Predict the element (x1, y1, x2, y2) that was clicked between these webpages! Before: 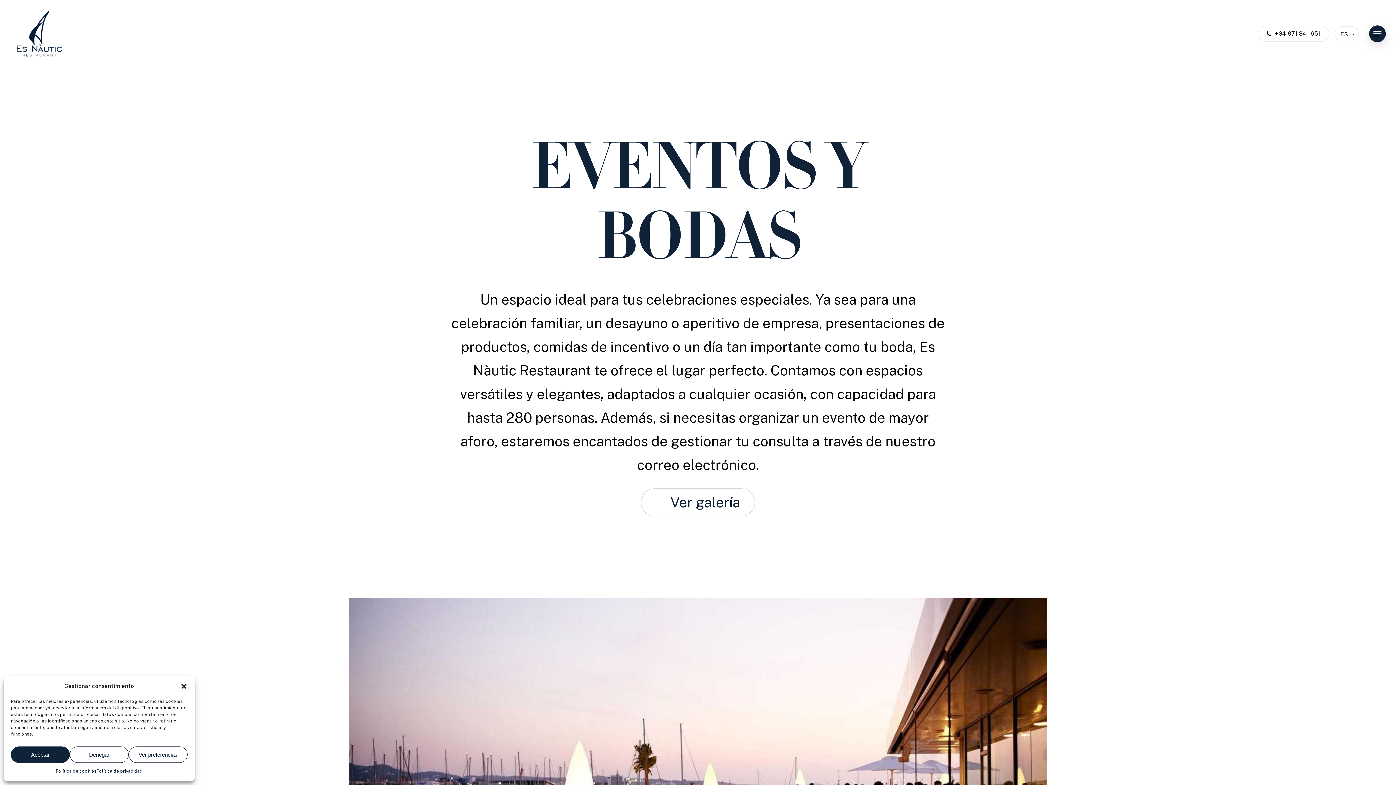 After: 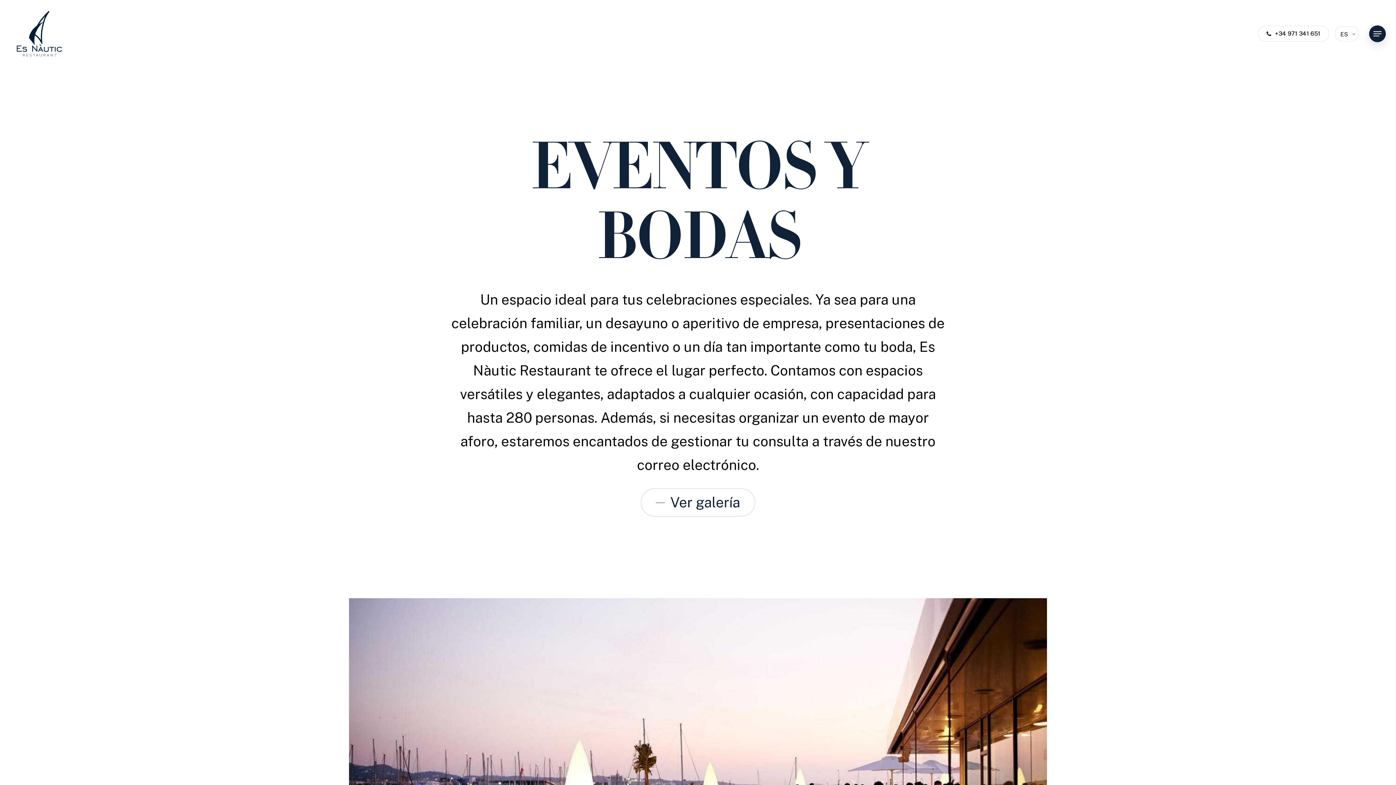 Action: bbox: (69, 746, 128, 763) label: Denegar